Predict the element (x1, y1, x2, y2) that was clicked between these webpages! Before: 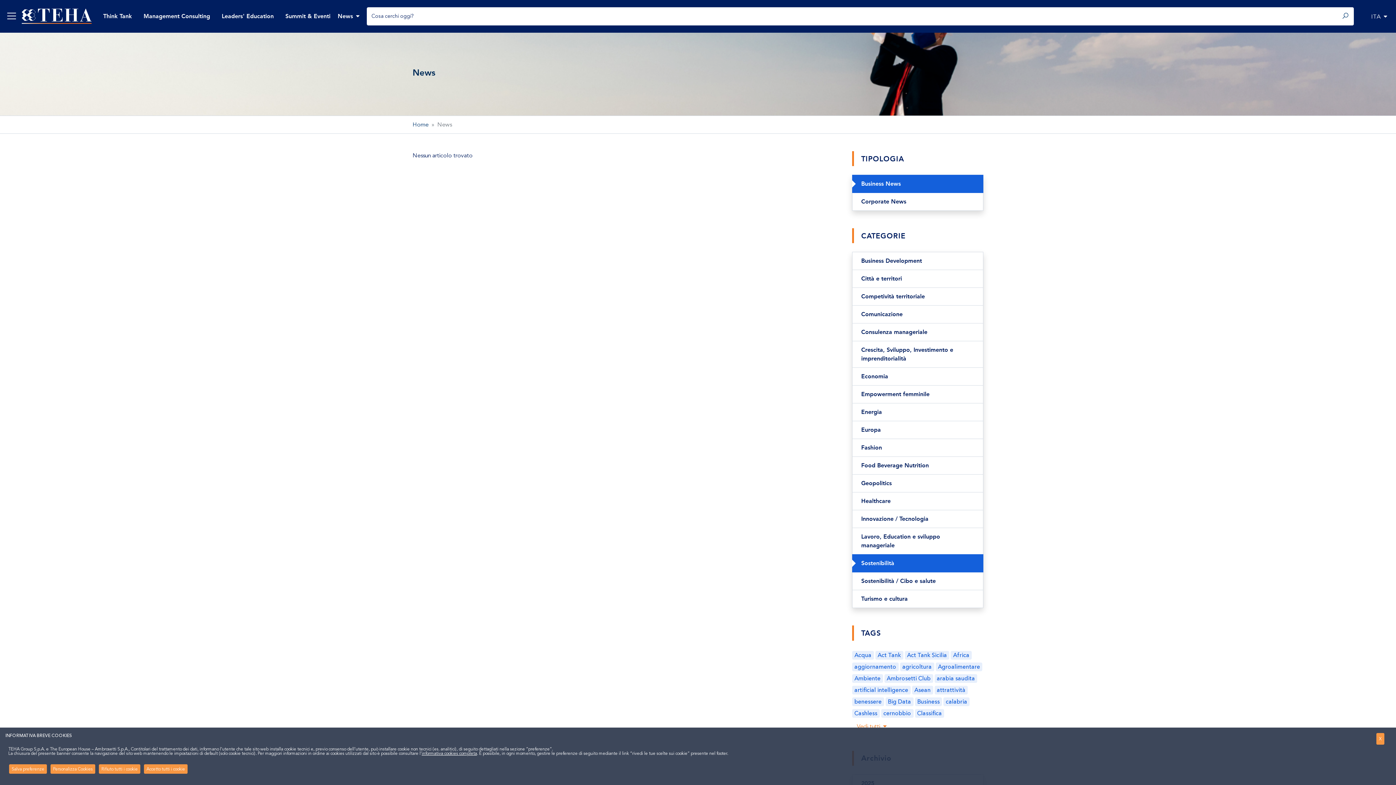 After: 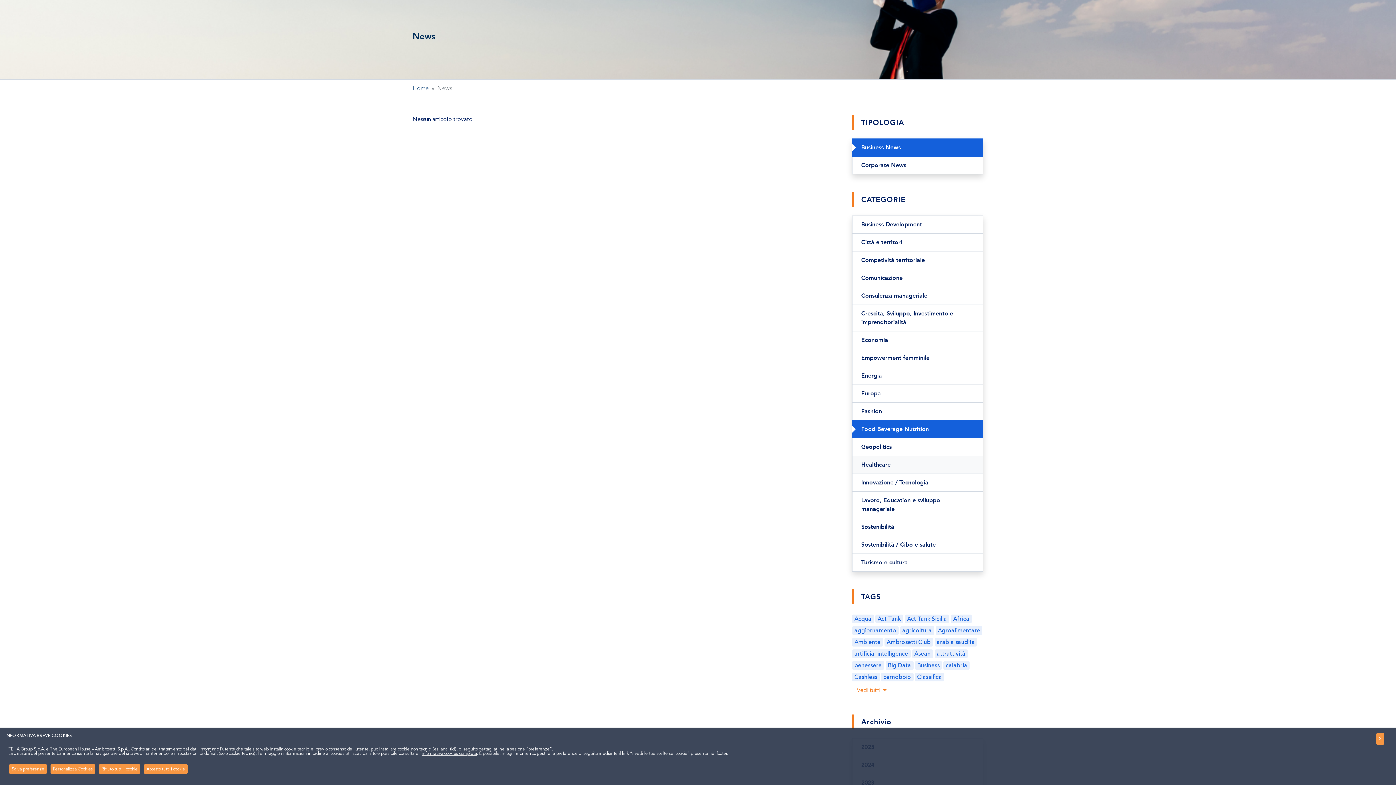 Action: bbox: (852, 457, 983, 475) label: Food Beverage Nutrition